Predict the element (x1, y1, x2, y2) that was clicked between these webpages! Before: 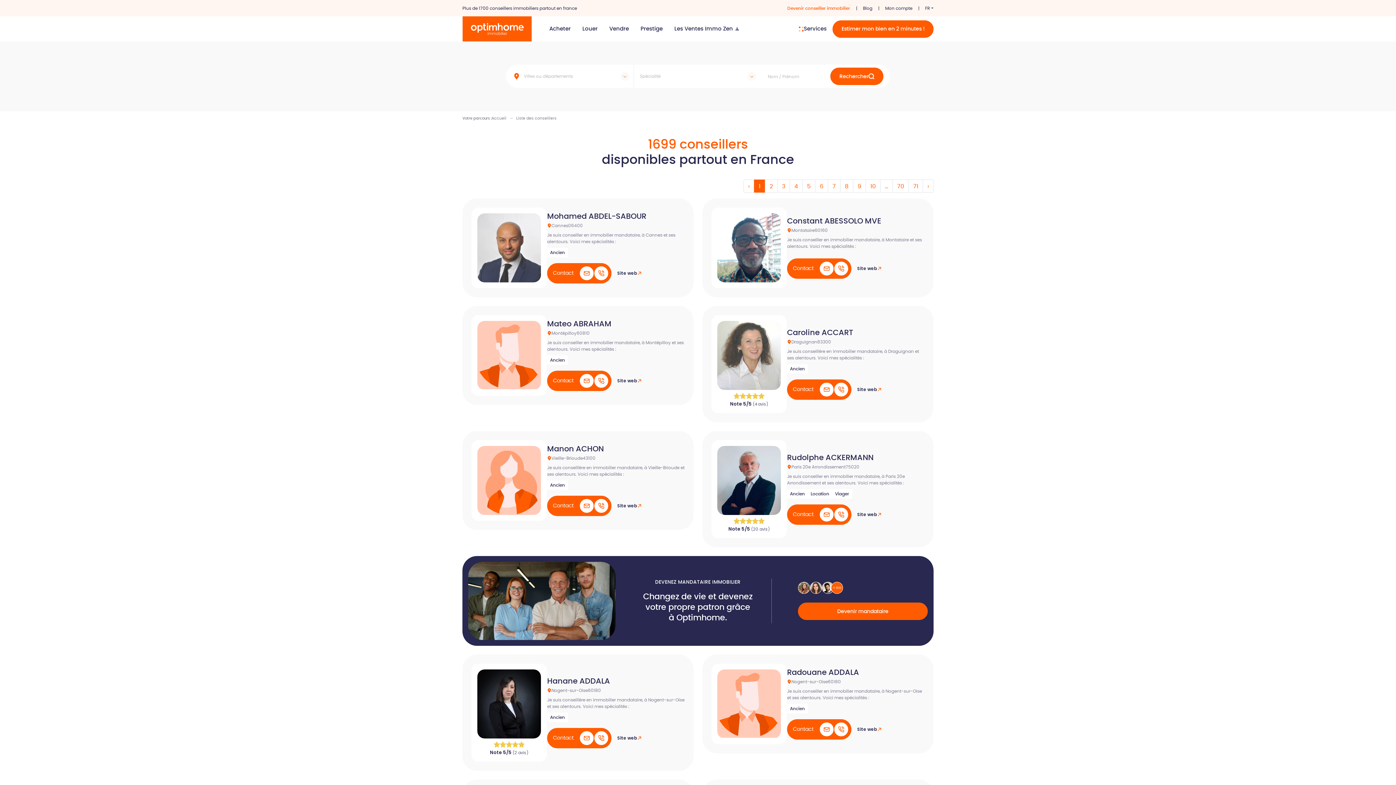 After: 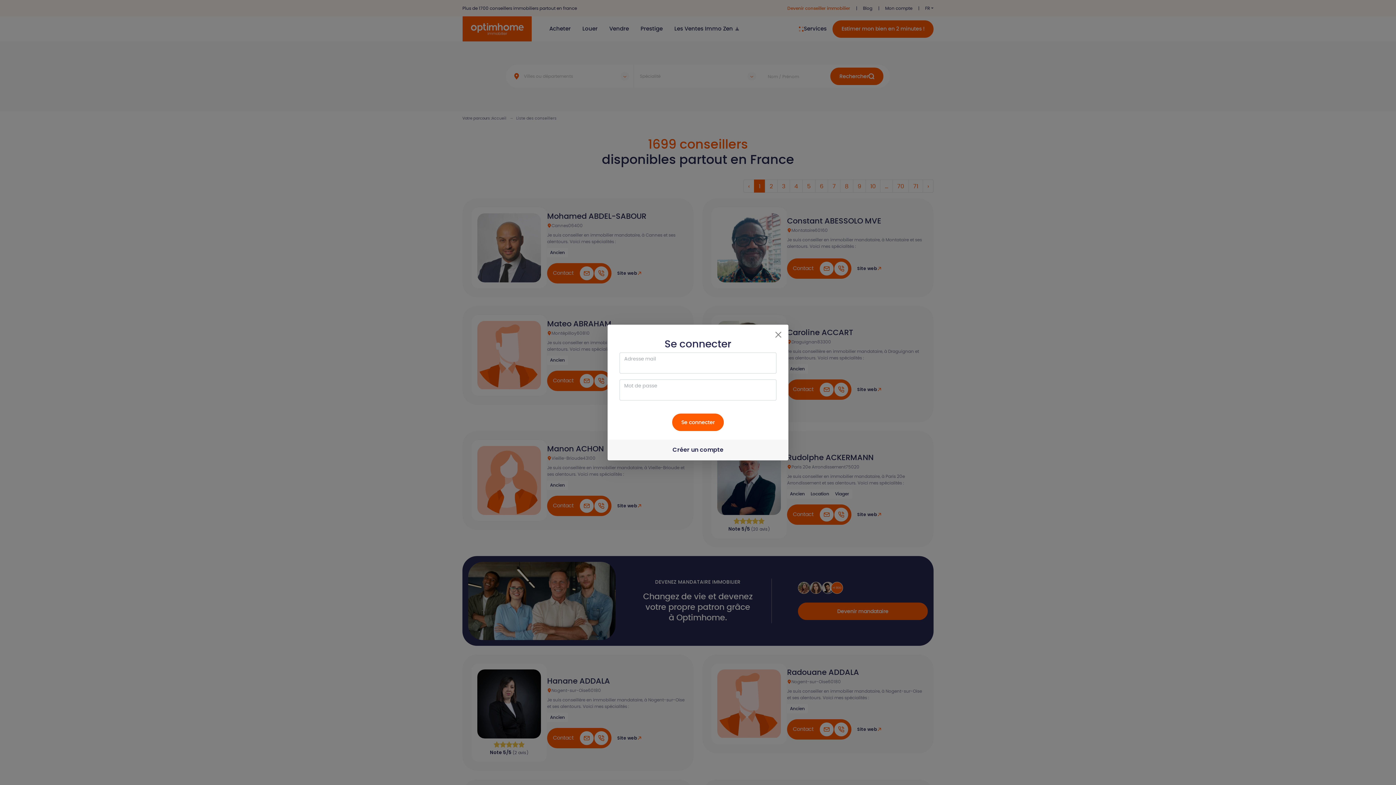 Action: bbox: (879, 2, 918, 14) label: Mon compte